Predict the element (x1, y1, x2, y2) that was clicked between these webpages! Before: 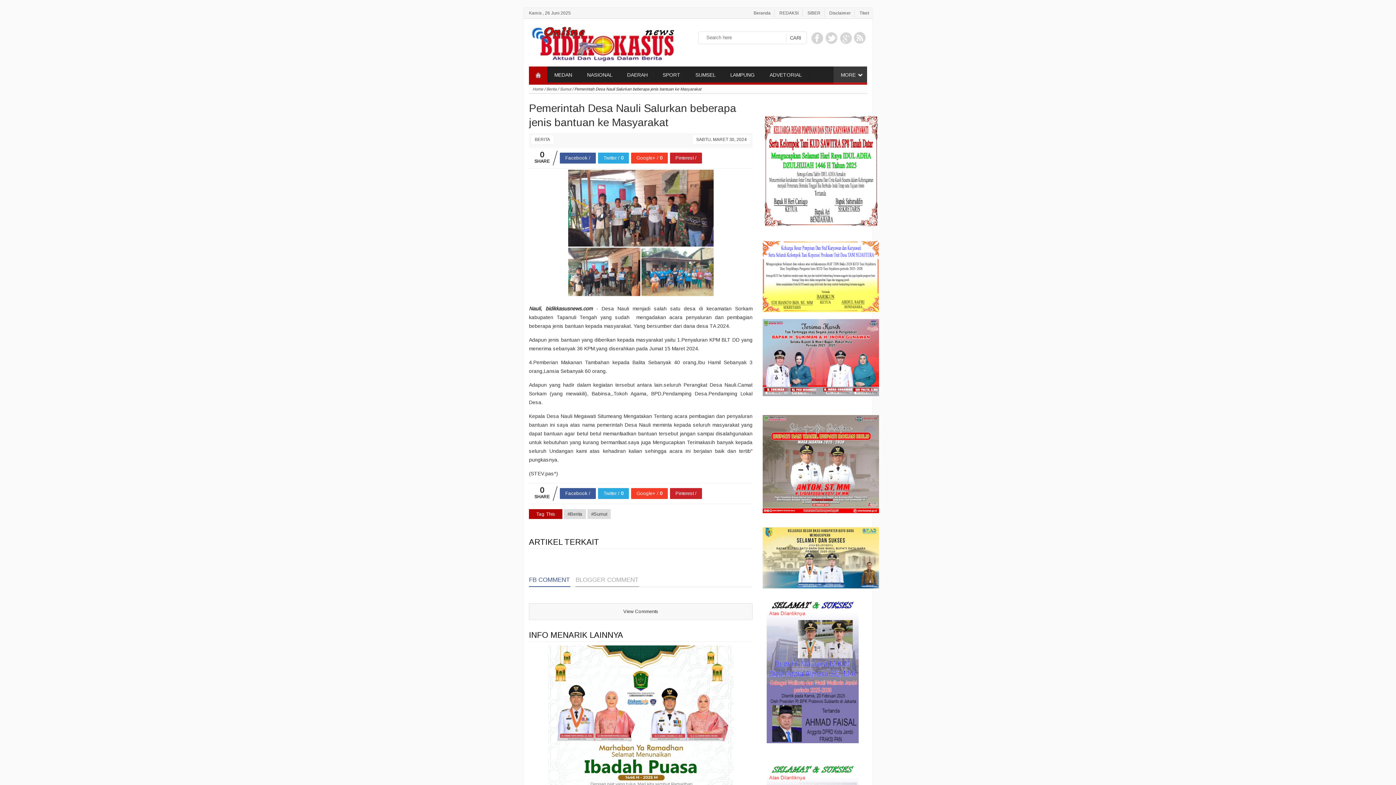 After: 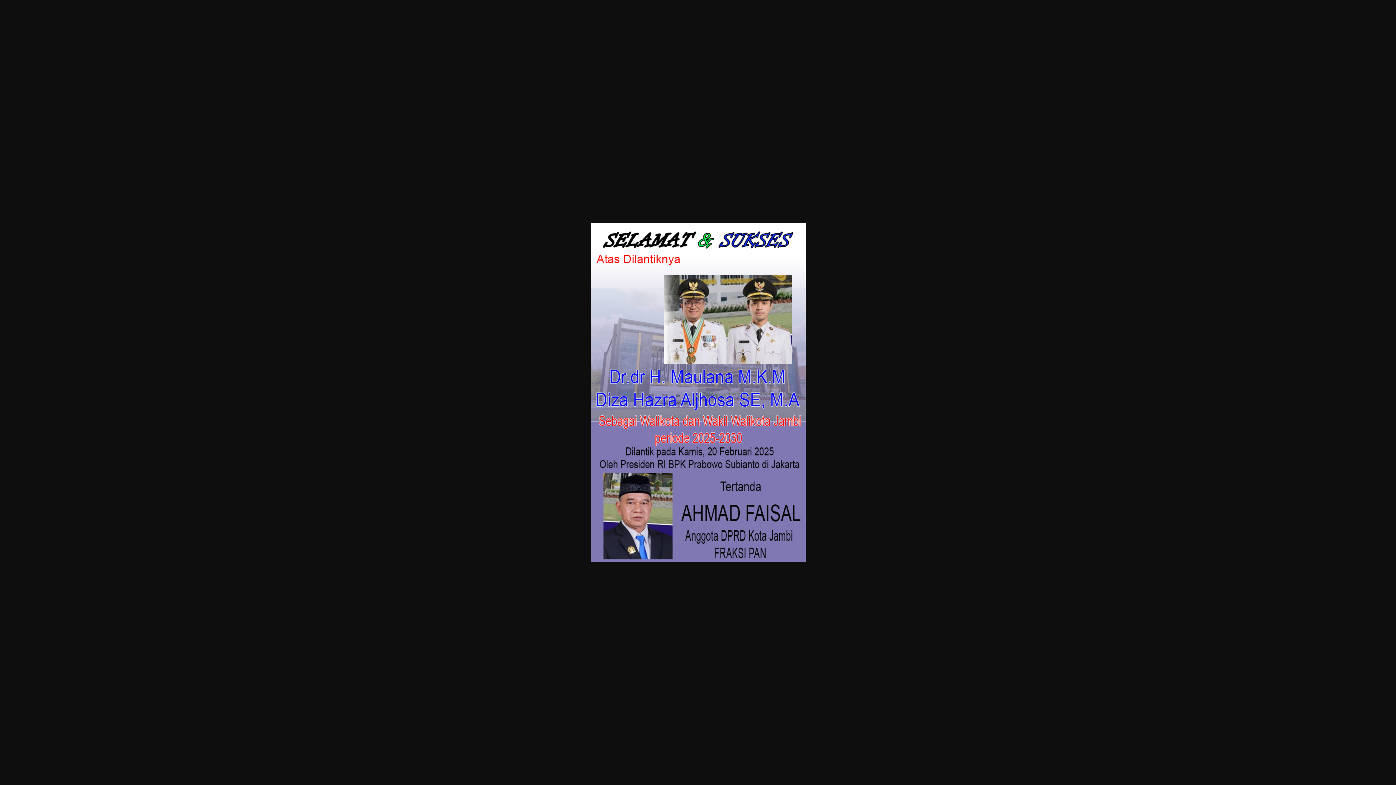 Action: bbox: (766, 739, 858, 744)